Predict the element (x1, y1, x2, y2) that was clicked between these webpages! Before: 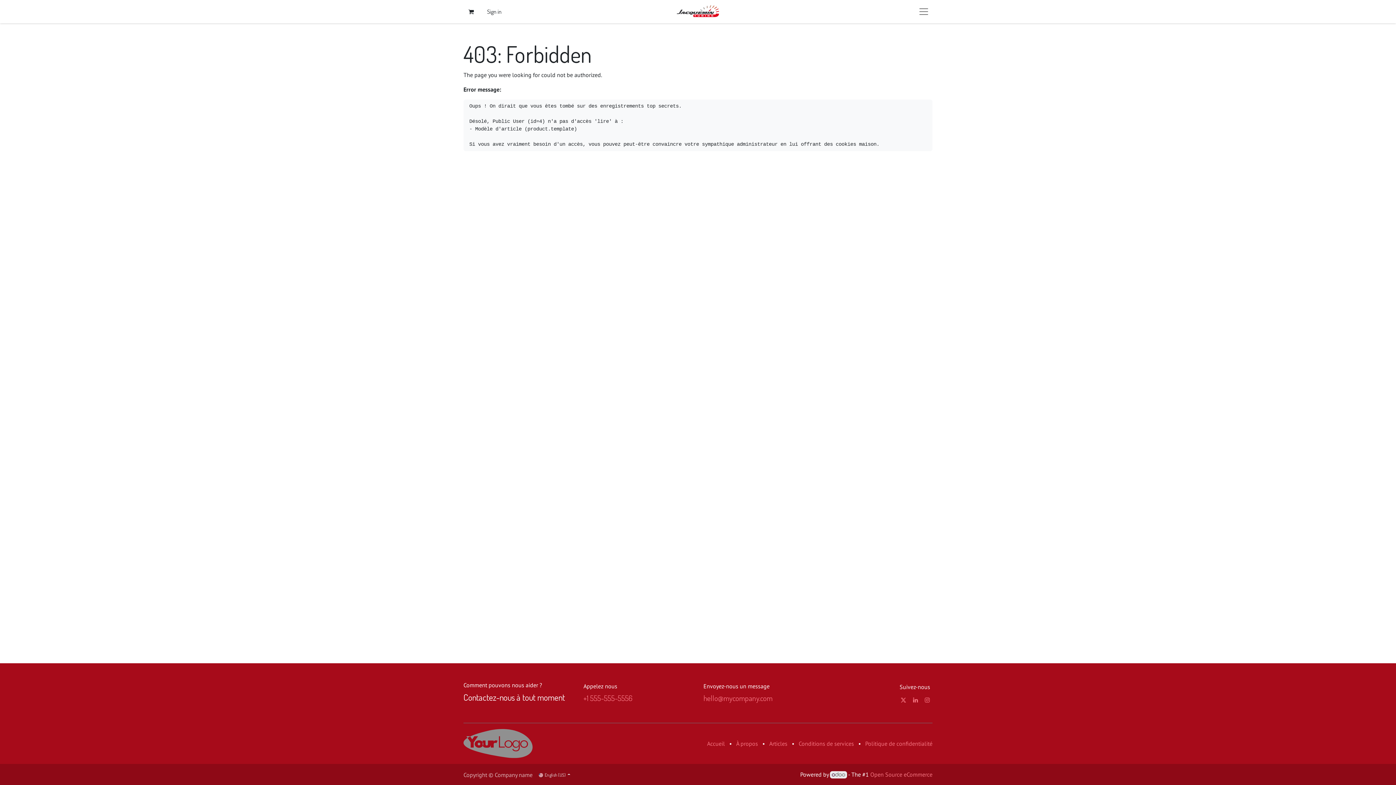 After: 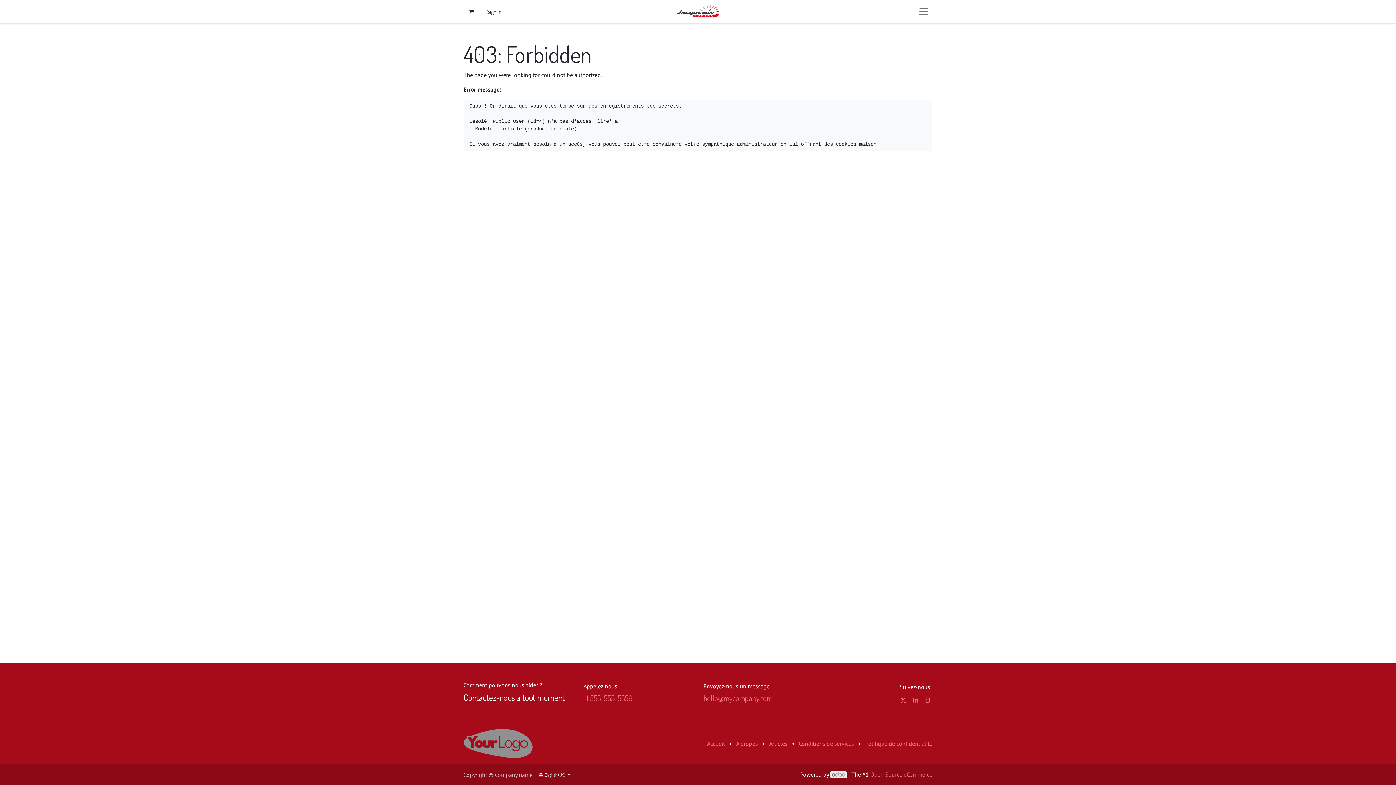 Action: bbox: (830, 771, 847, 778)